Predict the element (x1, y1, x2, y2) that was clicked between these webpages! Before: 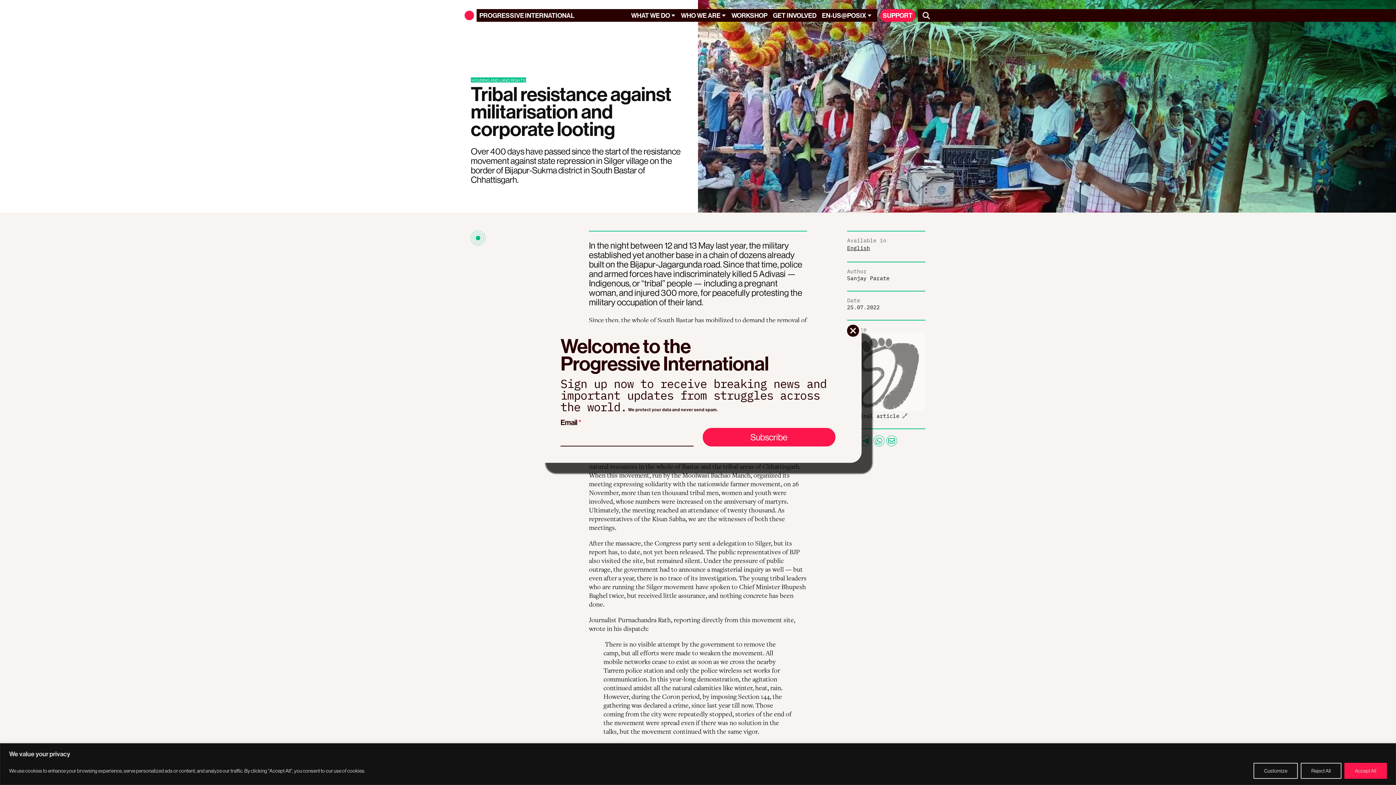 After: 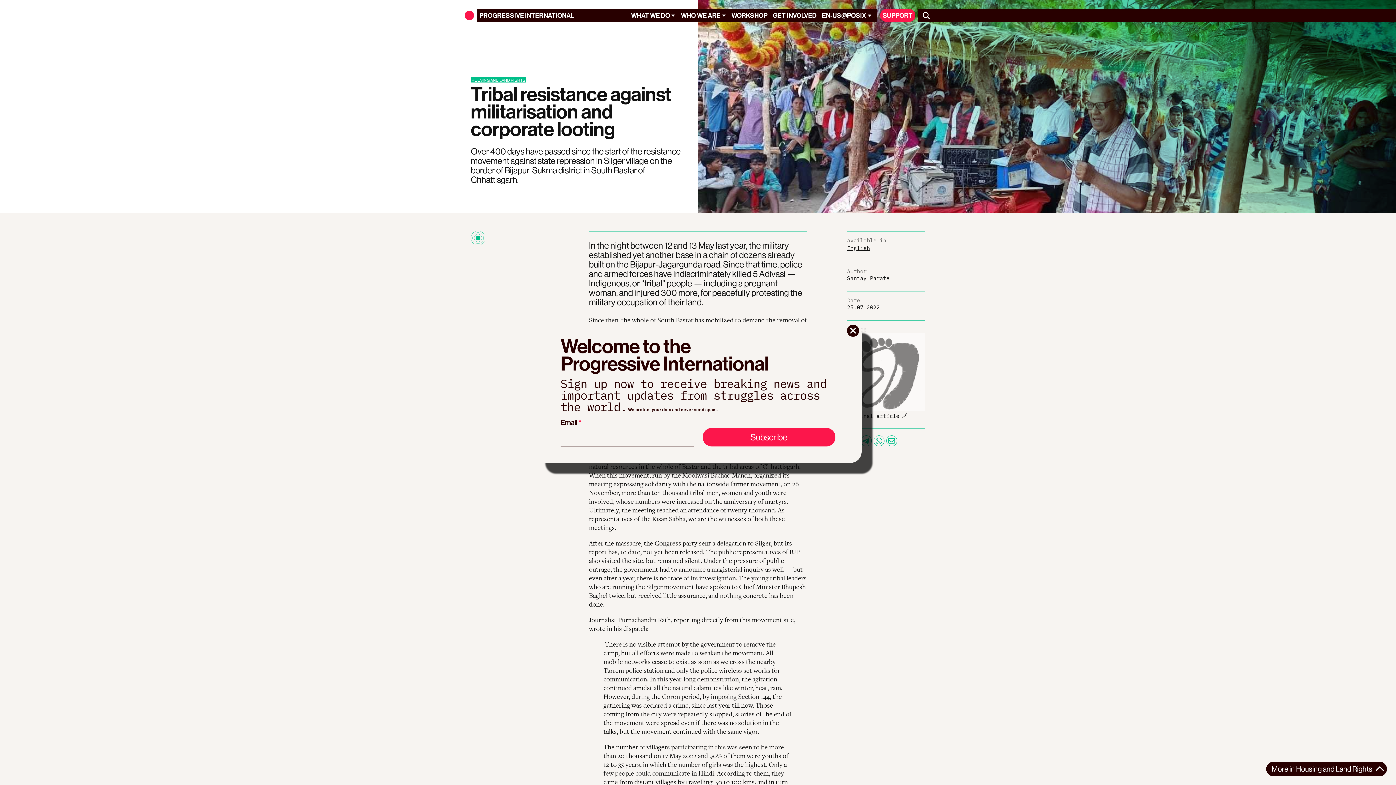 Action: bbox: (1344, 763, 1387, 779) label: Accept All